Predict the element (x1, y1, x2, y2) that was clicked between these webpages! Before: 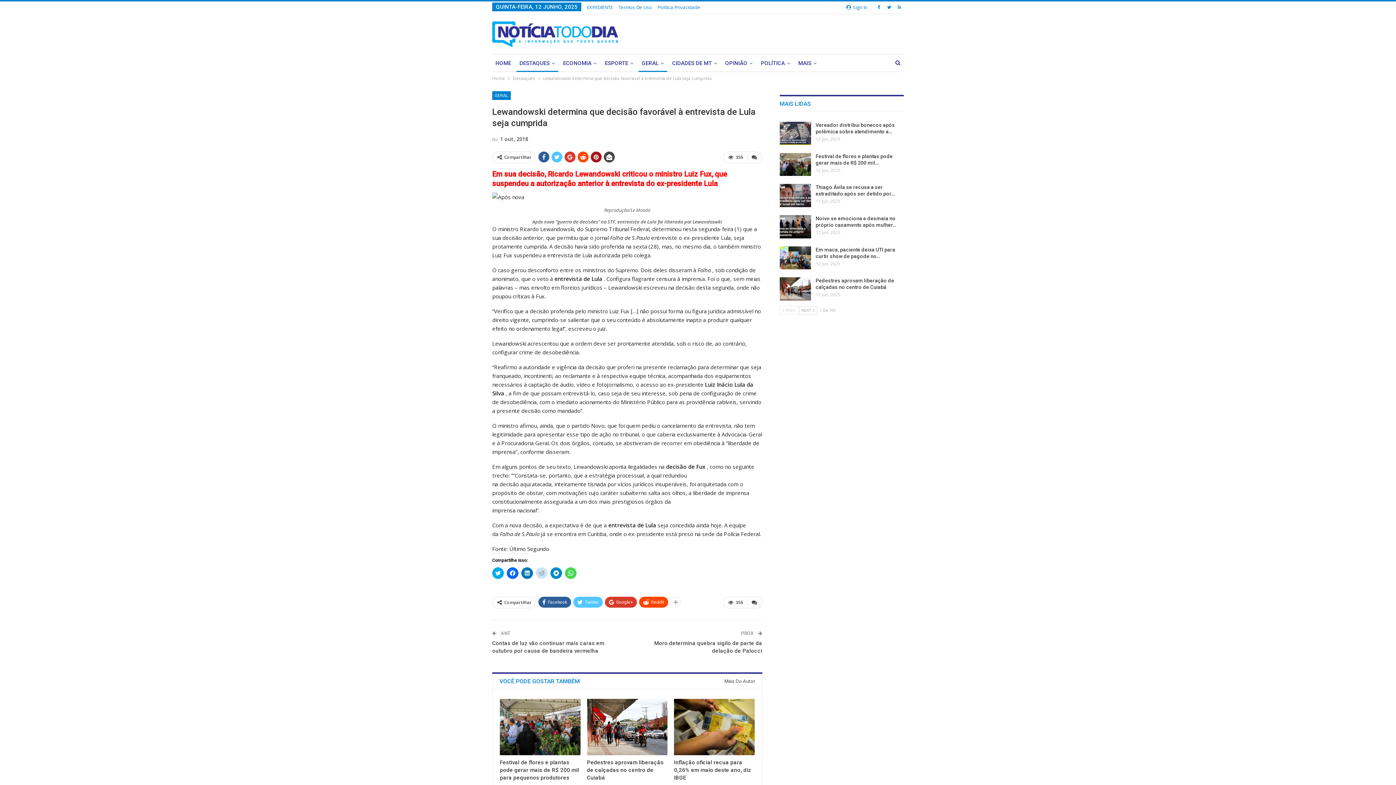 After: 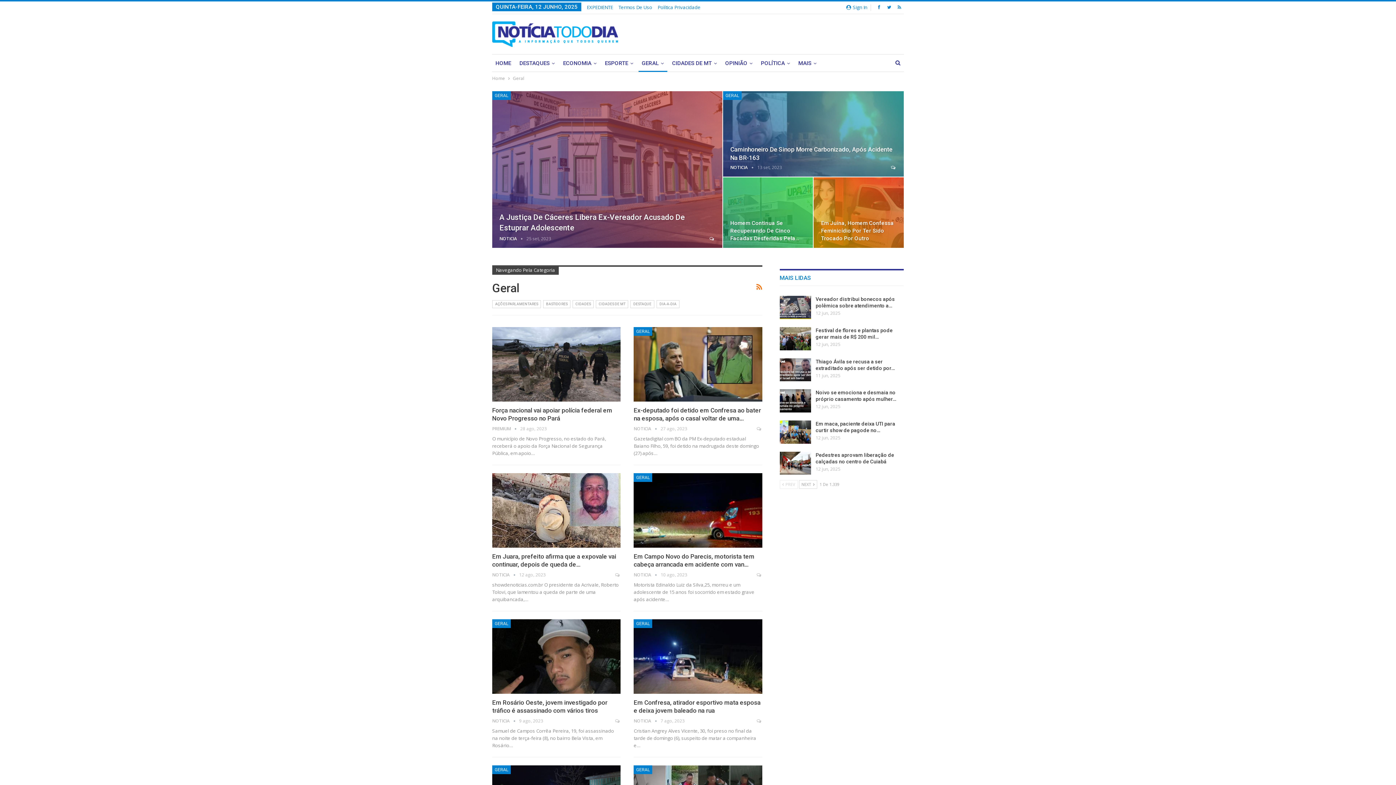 Action: bbox: (638, 54, 667, 72) label: GERAL